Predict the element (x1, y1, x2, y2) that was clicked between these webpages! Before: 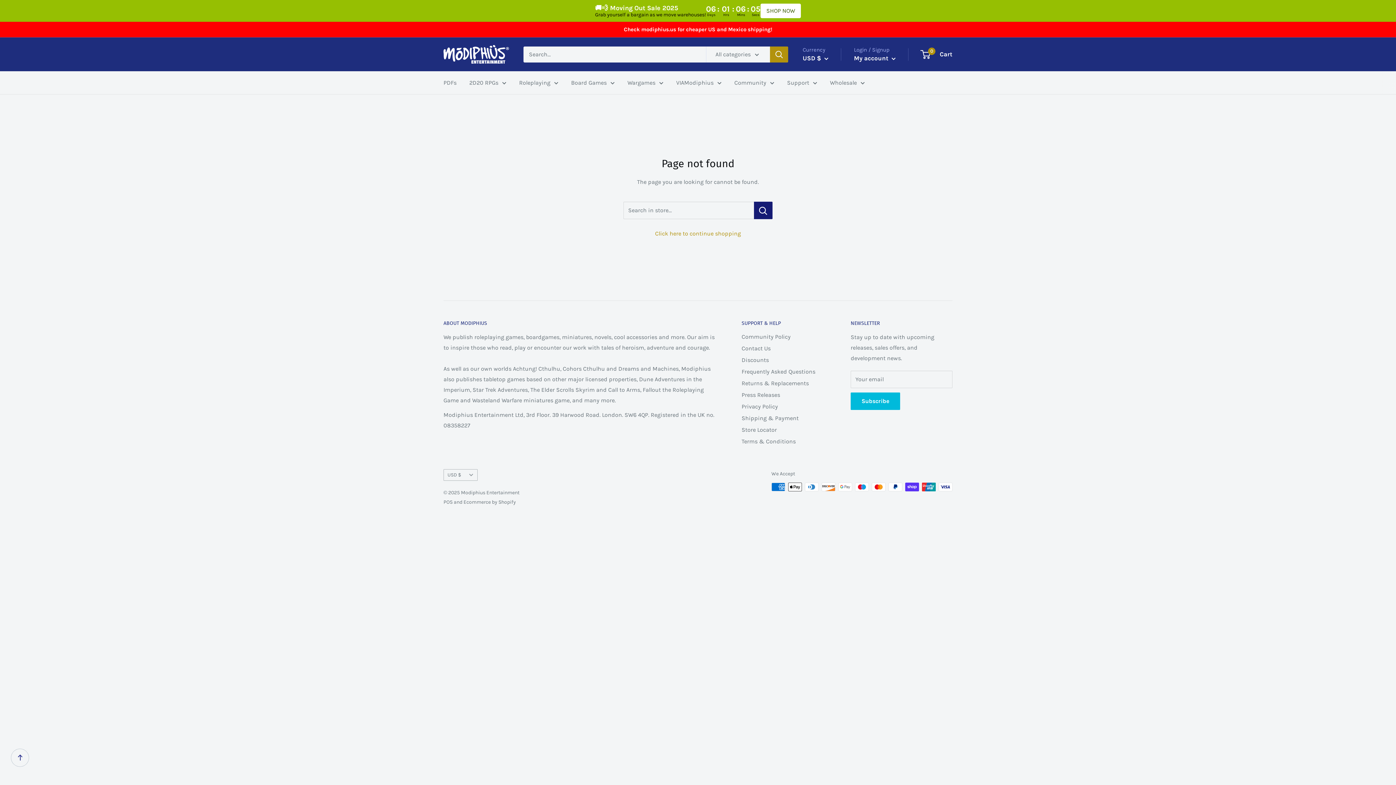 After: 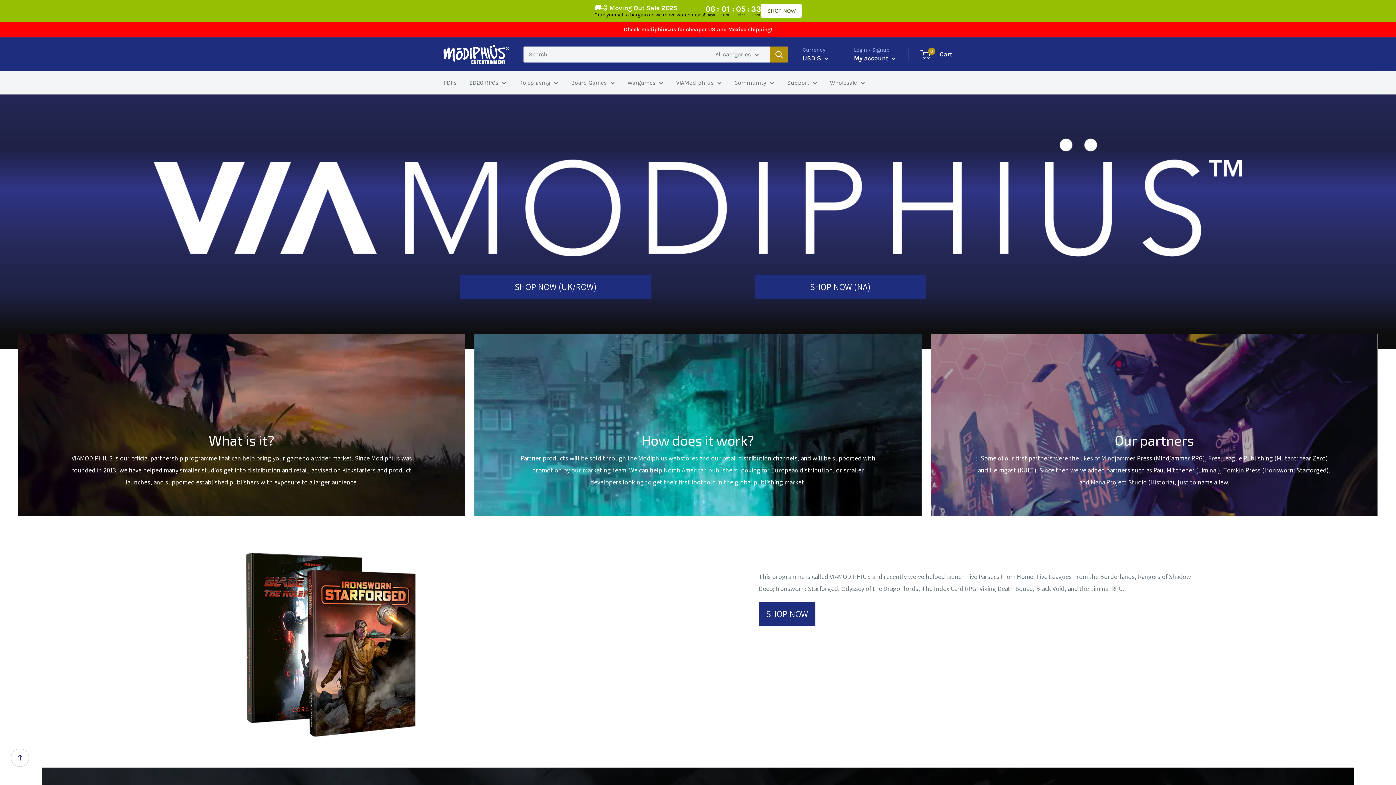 Action: bbox: (676, 77, 721, 88) label: VIAModiphius